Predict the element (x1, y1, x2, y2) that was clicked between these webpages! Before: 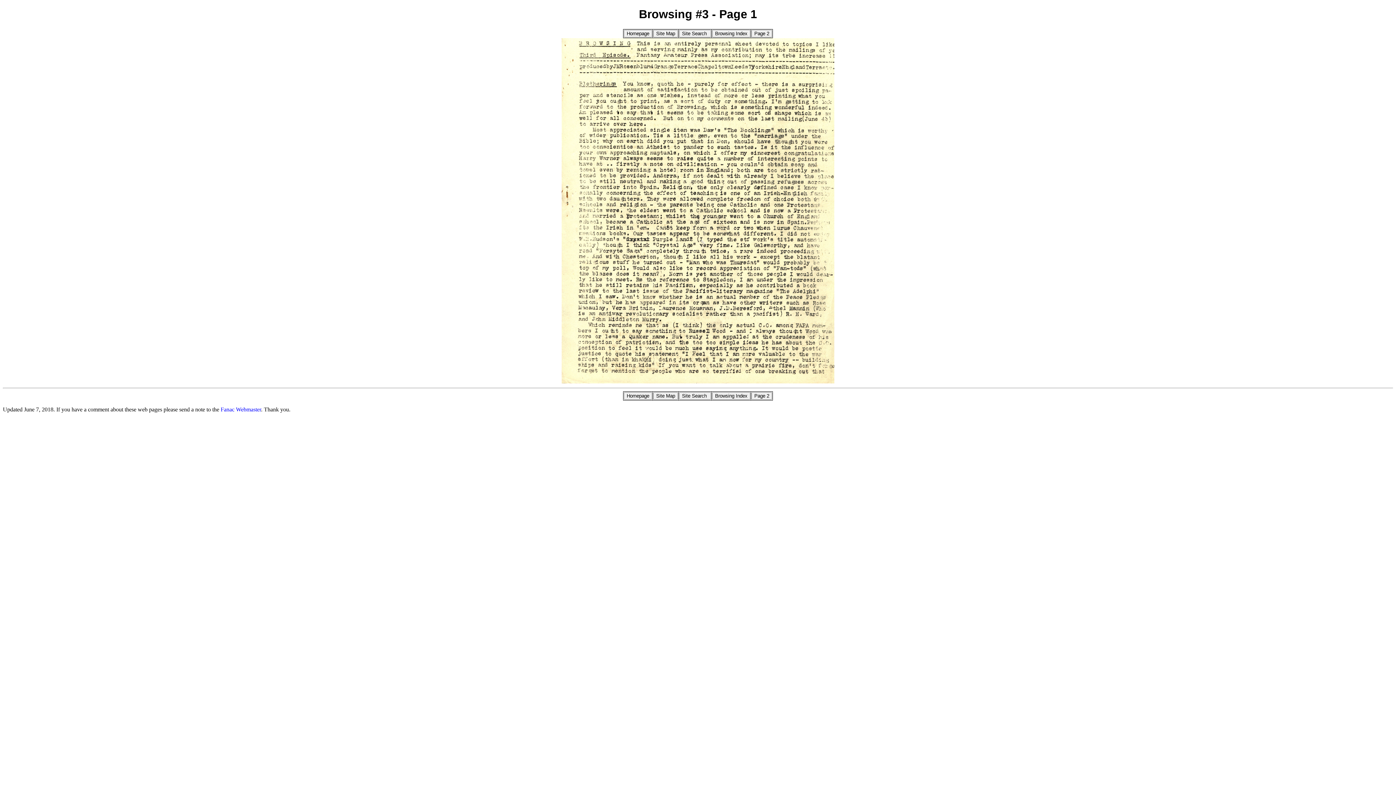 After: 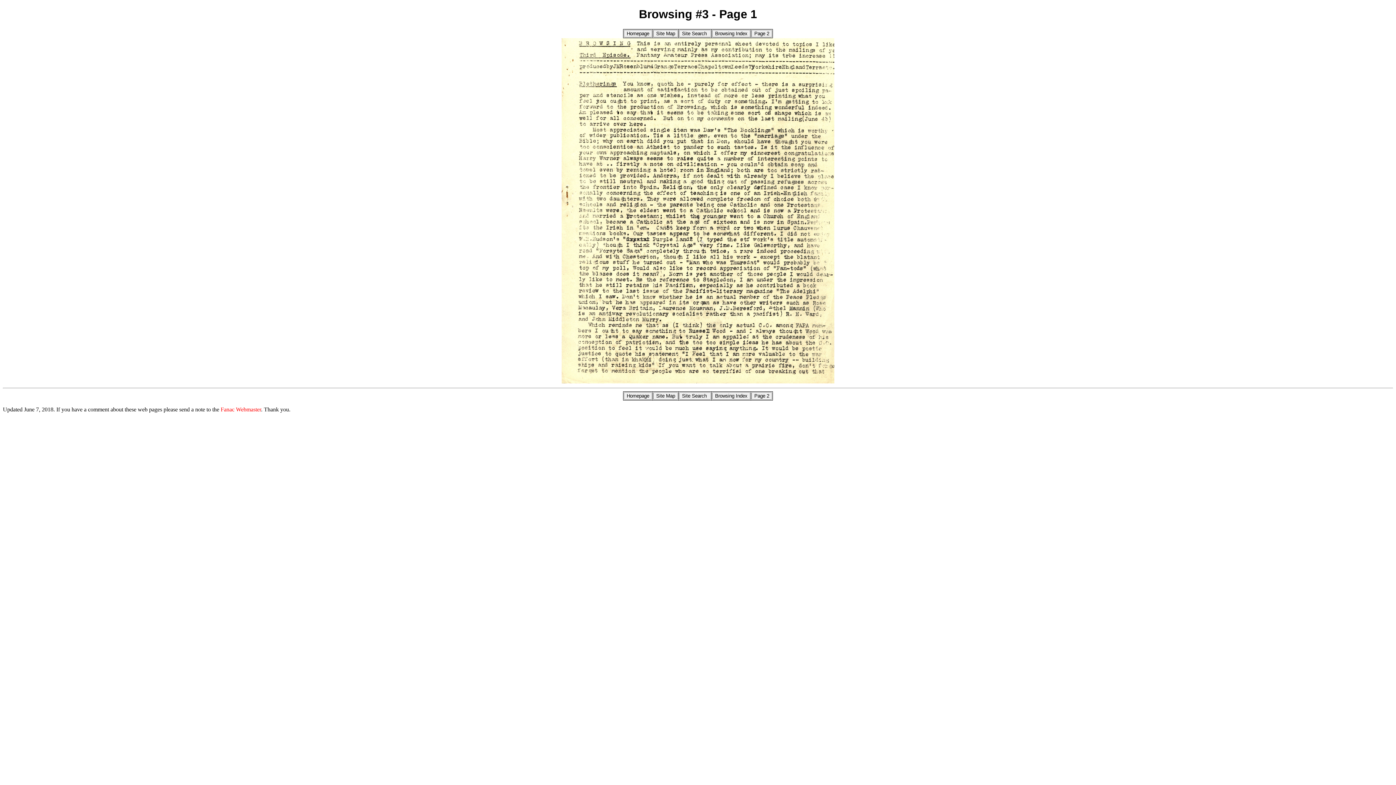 Action: bbox: (220, 406, 261, 412) label: Fanac Webmaster